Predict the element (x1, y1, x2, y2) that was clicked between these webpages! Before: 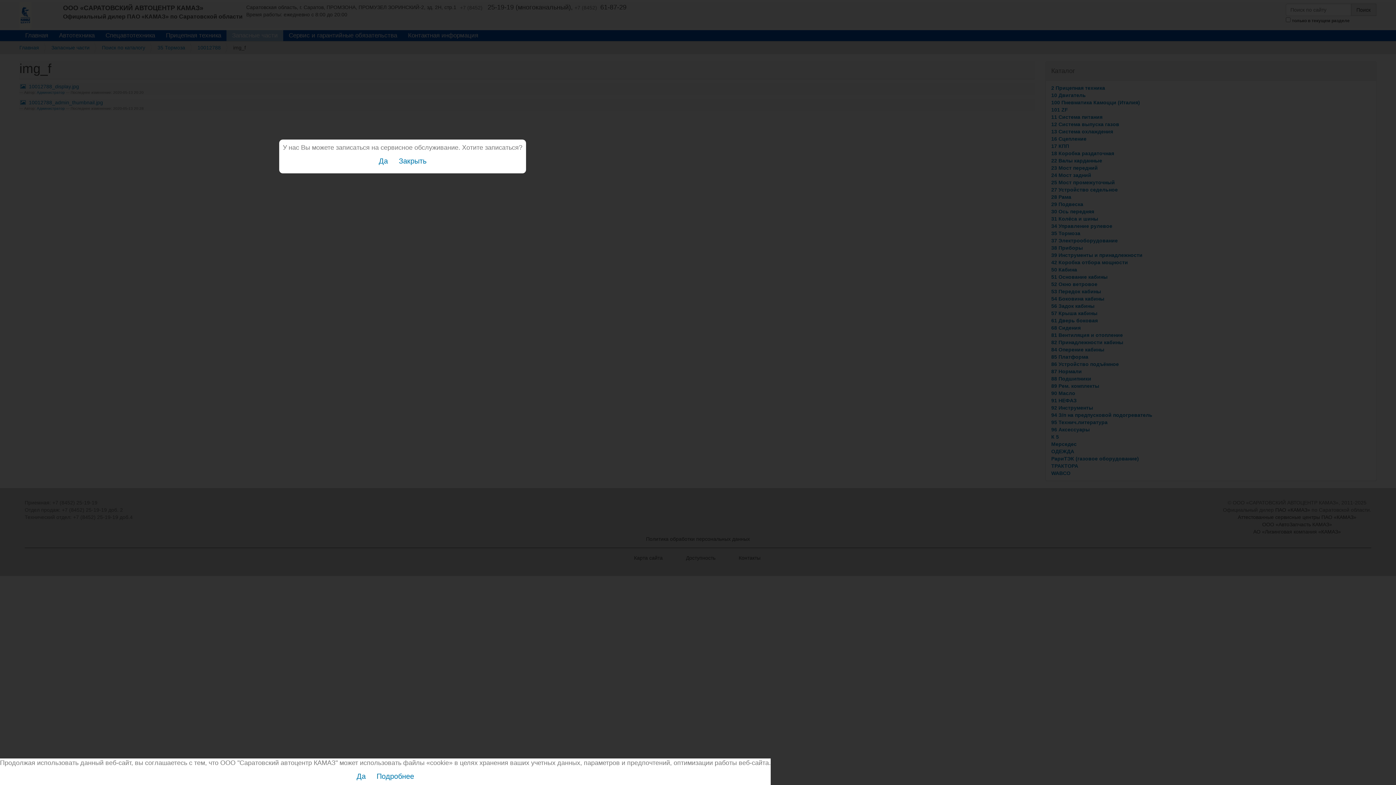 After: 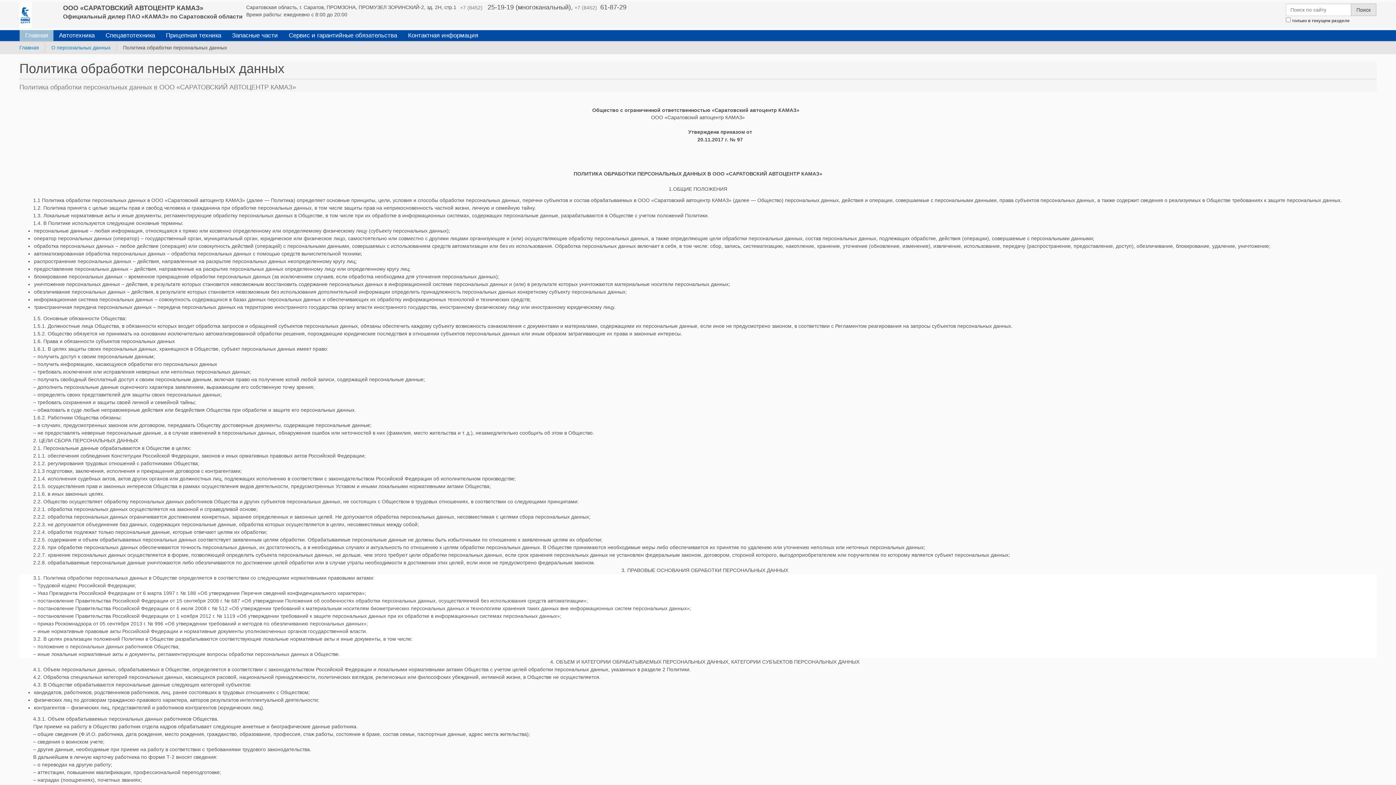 Action: bbox: (376, 772, 414, 780) label: Подробнее